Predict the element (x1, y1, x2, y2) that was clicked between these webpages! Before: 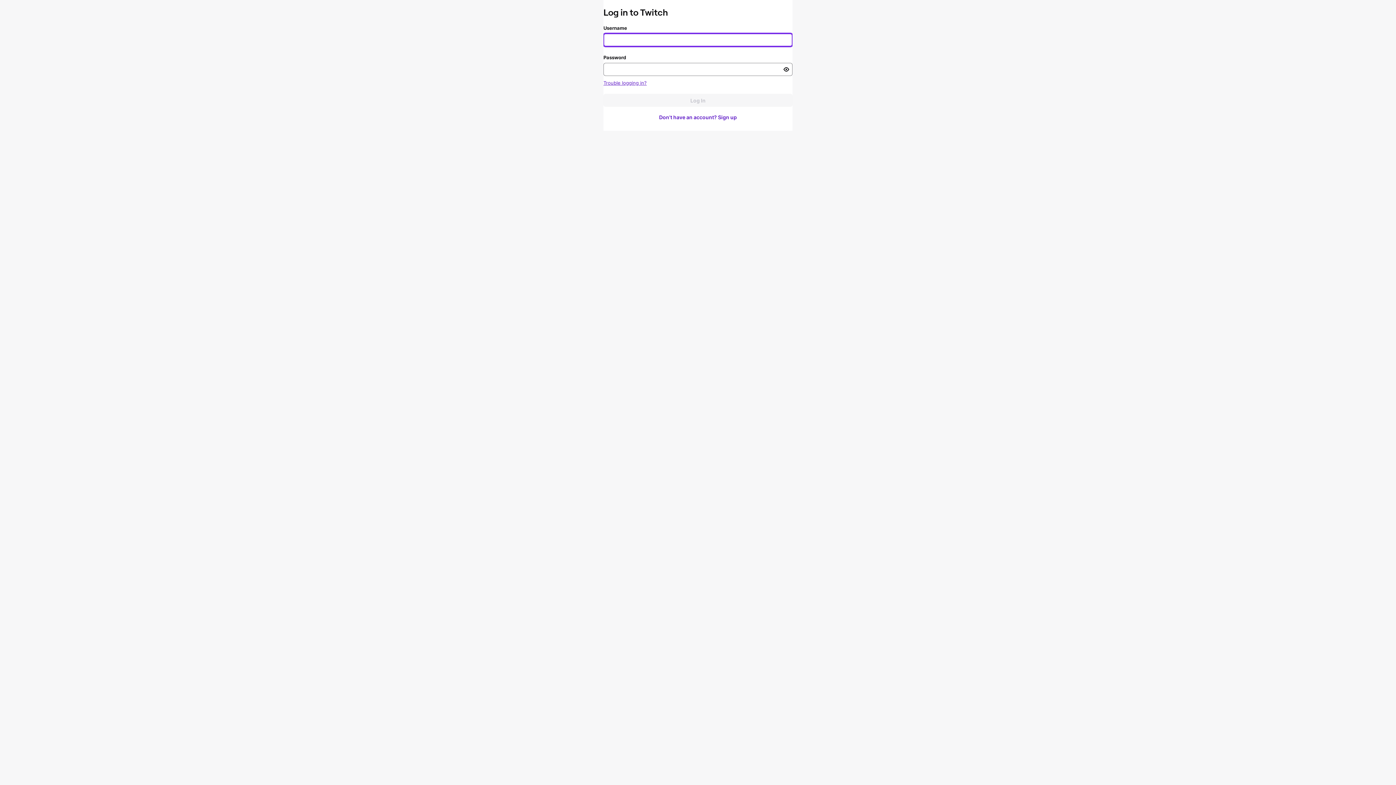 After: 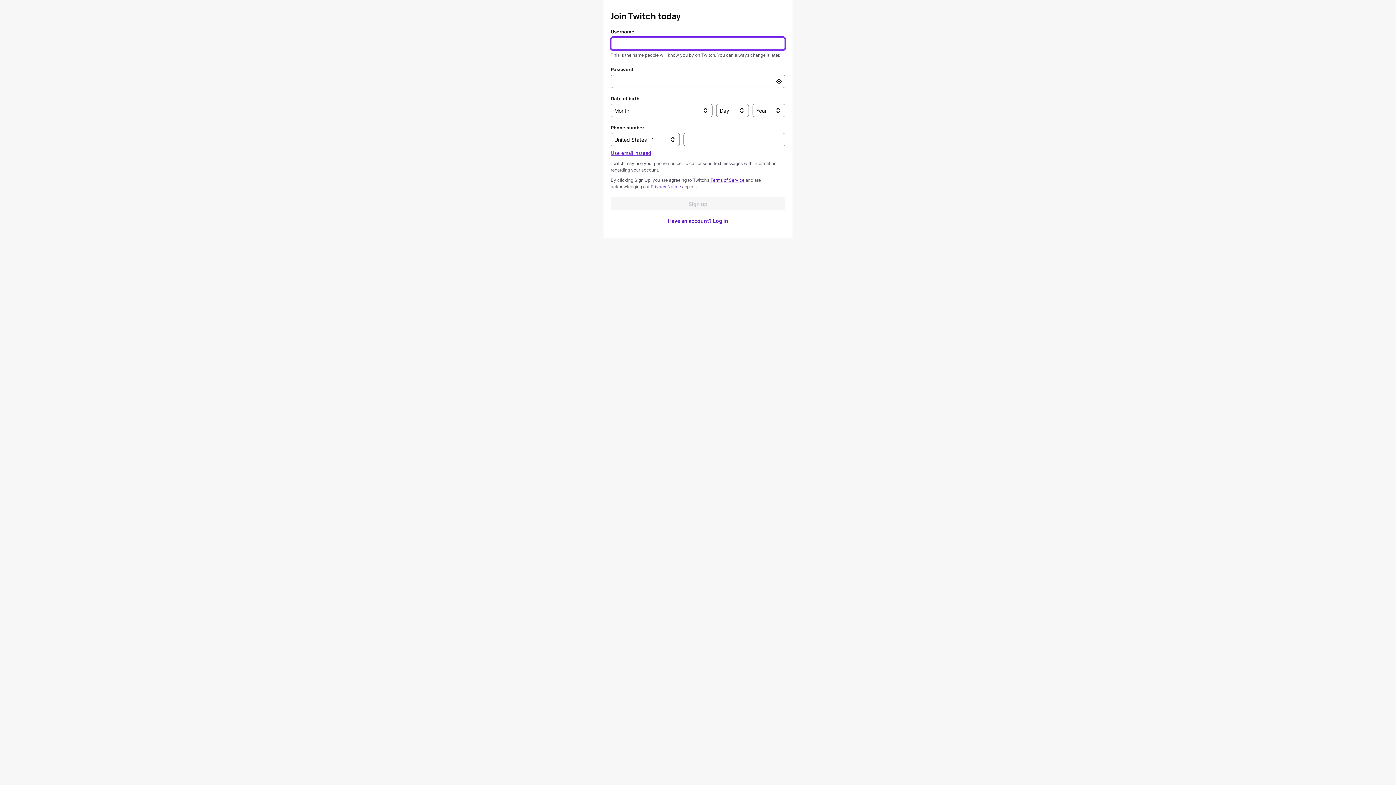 Action: label: Don't have an account? Sign up bbox: (603, 110, 792, 123)